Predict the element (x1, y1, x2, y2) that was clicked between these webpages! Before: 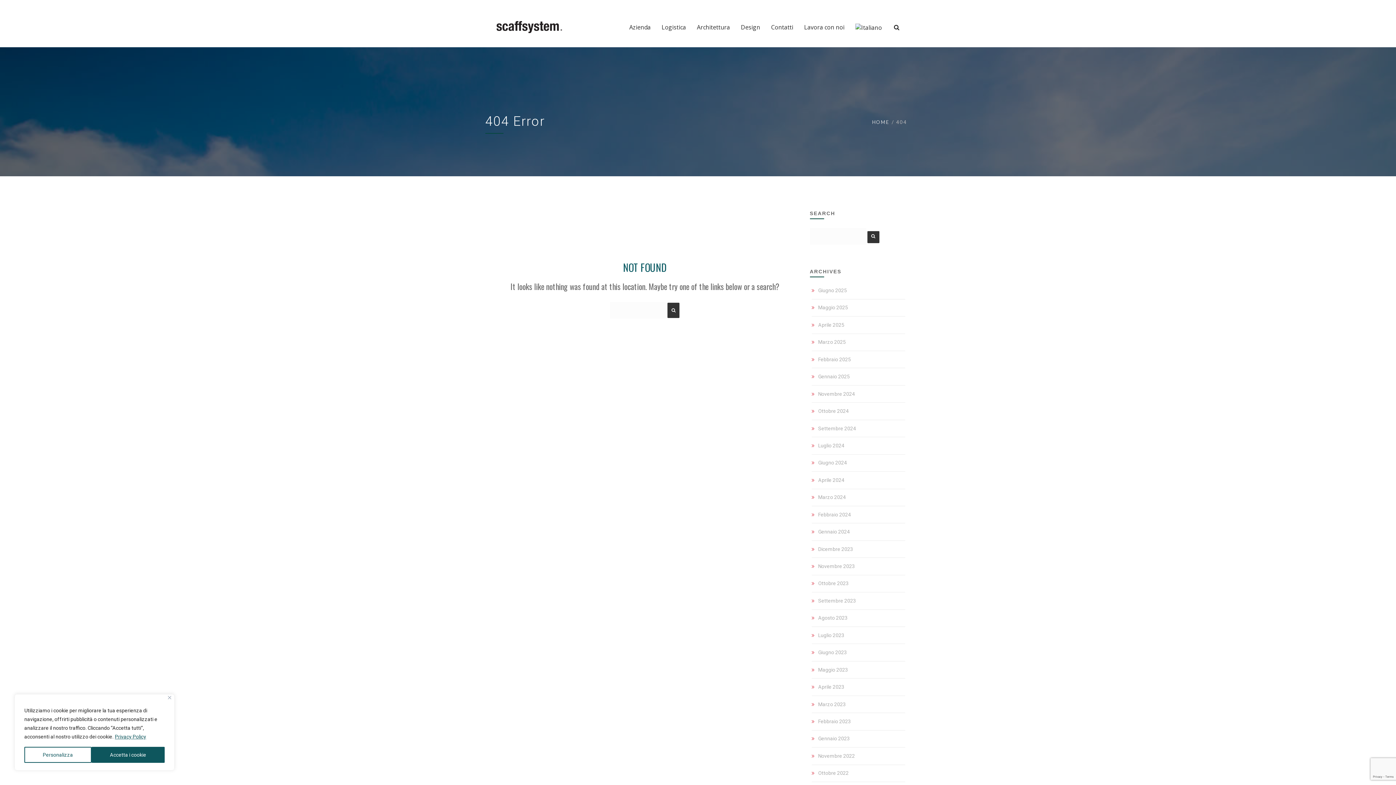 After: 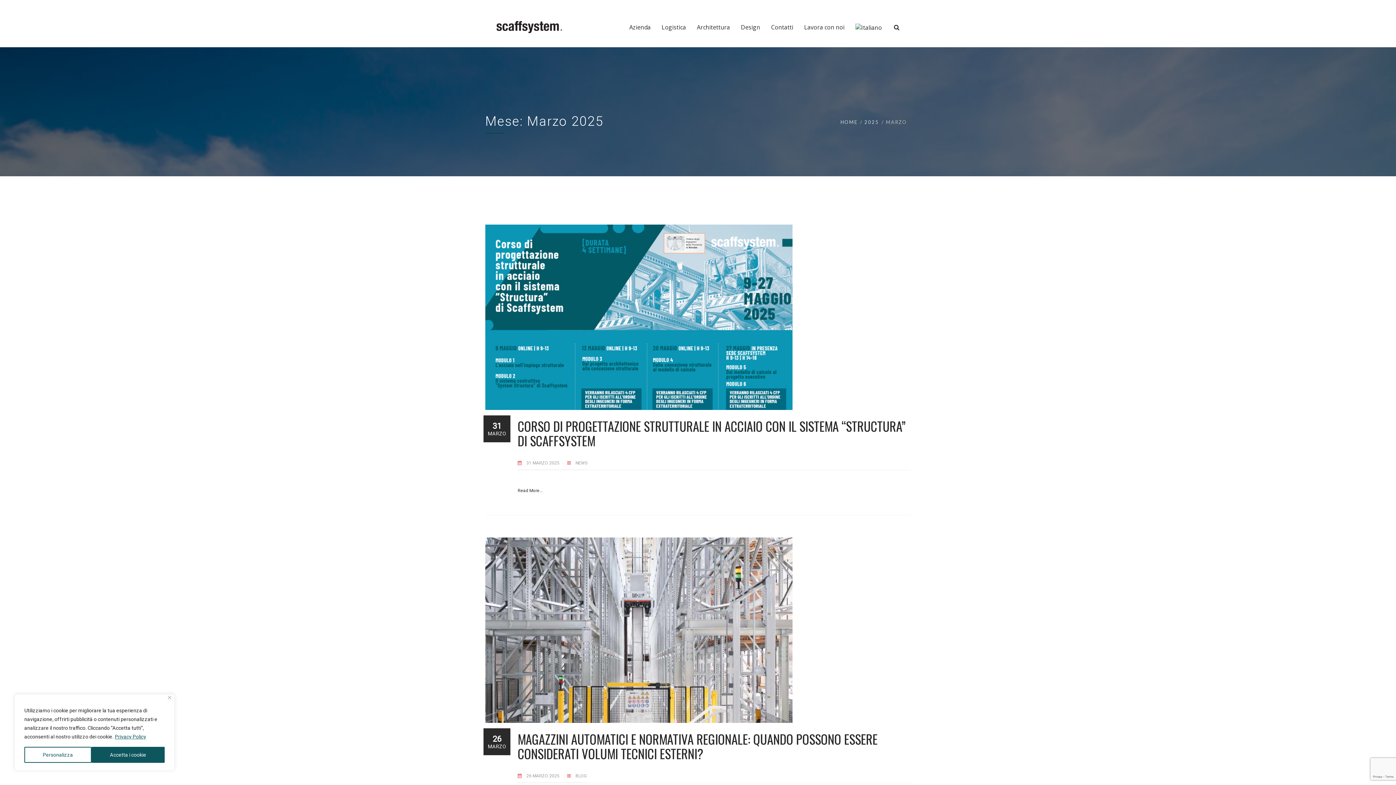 Action: label: Marzo 2025 bbox: (811, 339, 846, 345)